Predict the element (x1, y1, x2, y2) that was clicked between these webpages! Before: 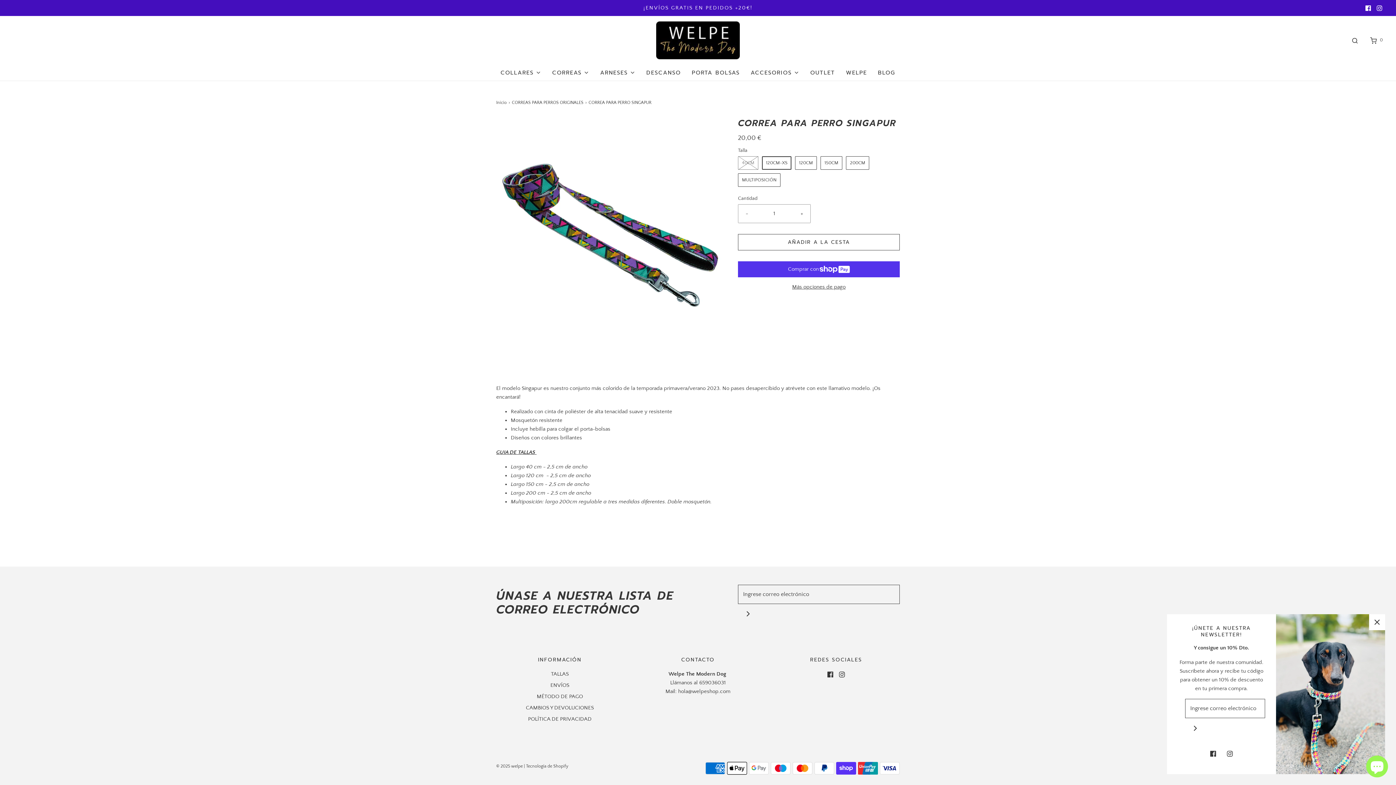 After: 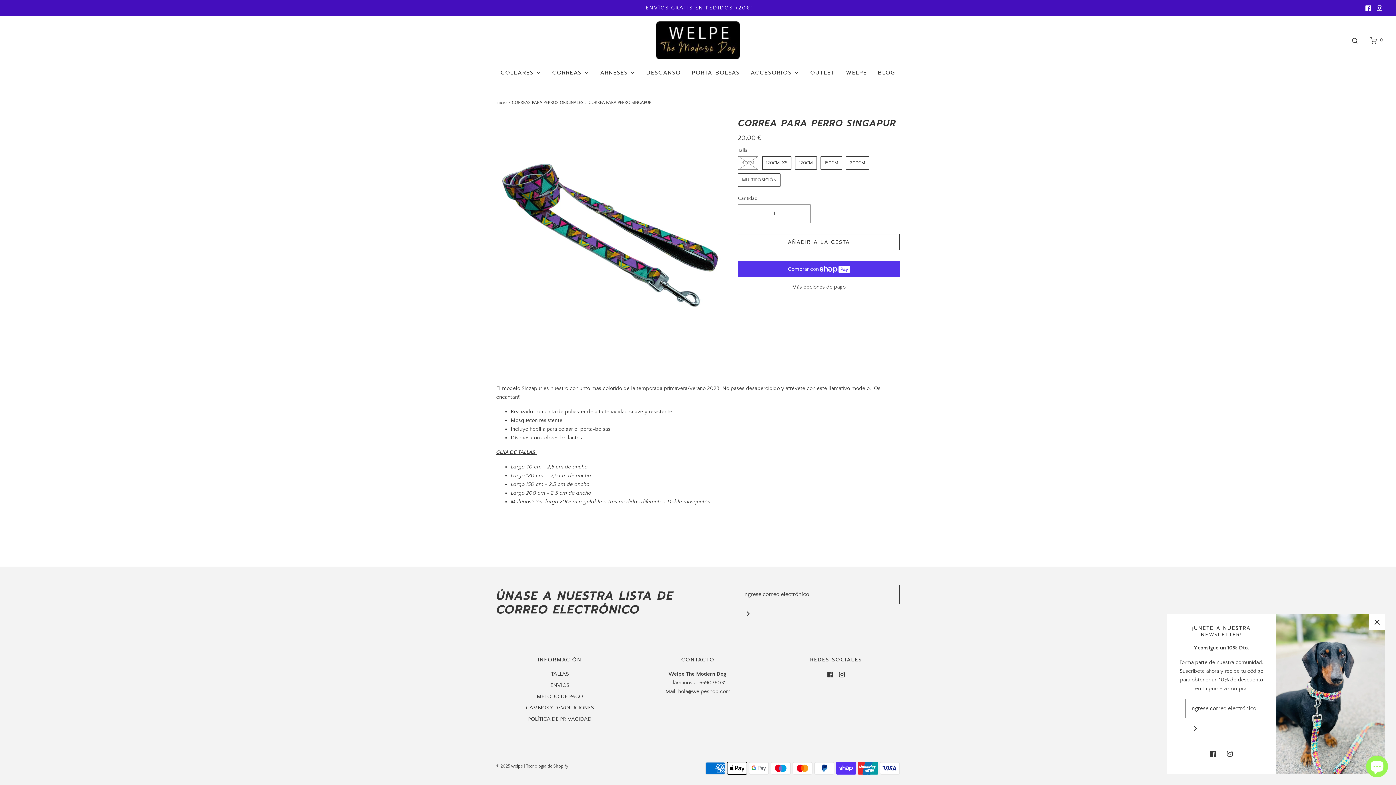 Action: bbox: (1362, 2, 1374, 13)